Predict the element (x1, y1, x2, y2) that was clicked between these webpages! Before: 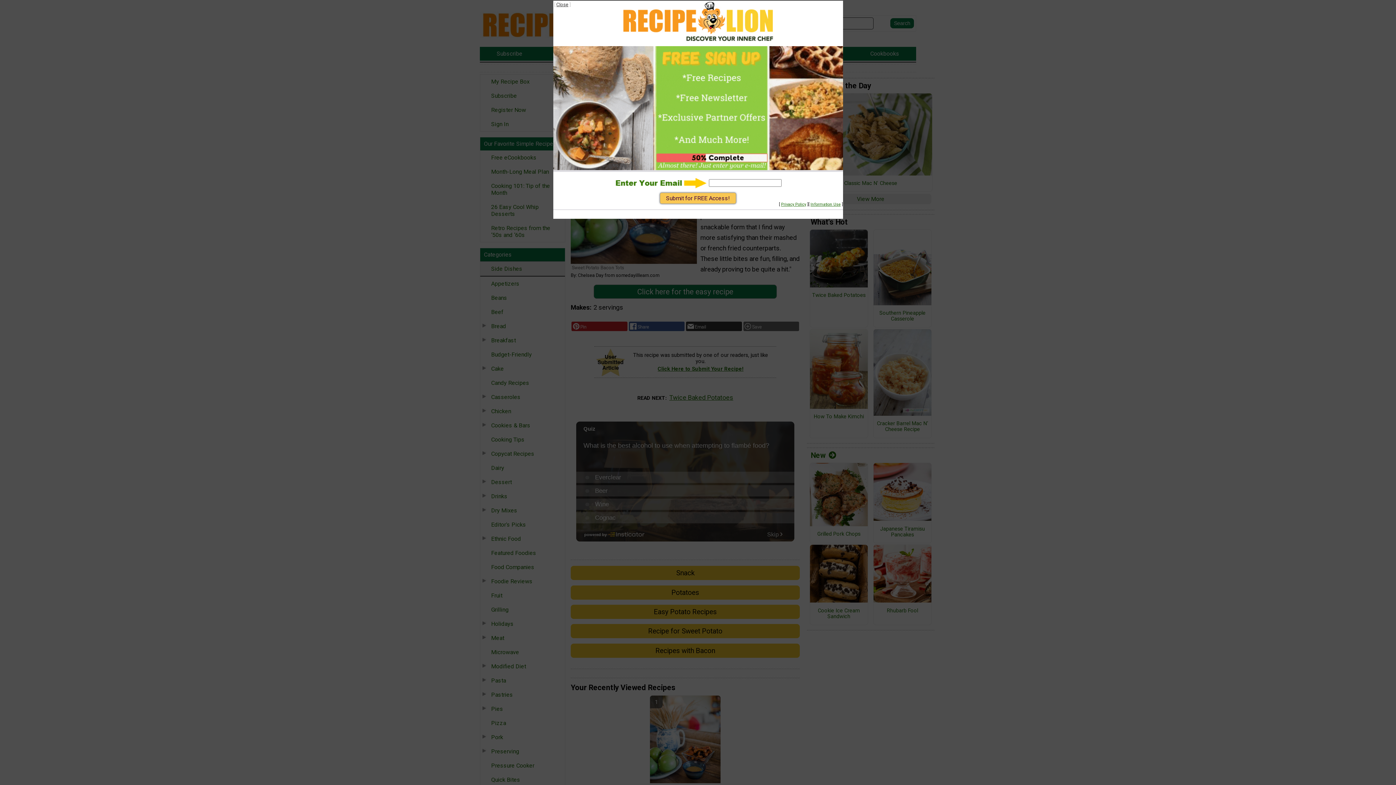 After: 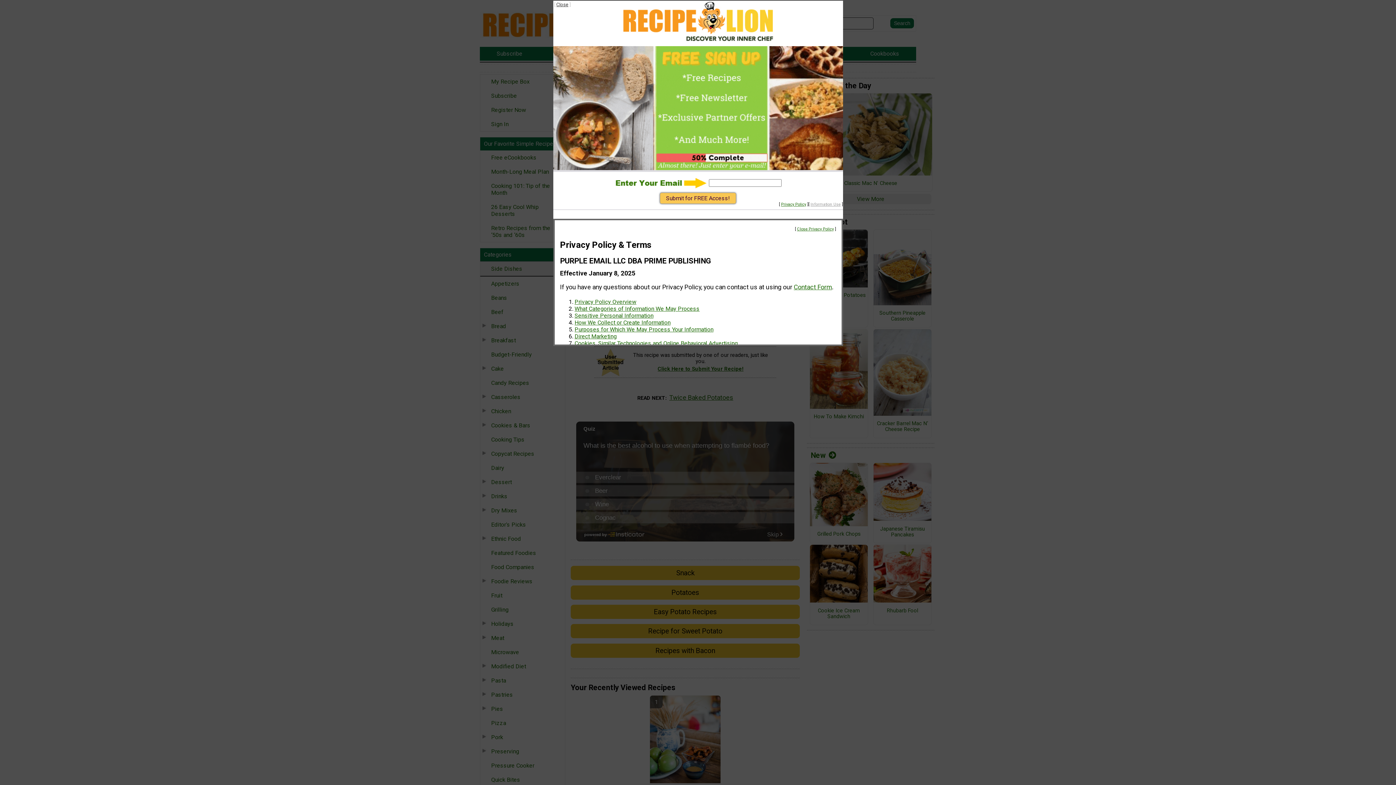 Action: label: Information Use bbox: (810, 202, 840, 206)